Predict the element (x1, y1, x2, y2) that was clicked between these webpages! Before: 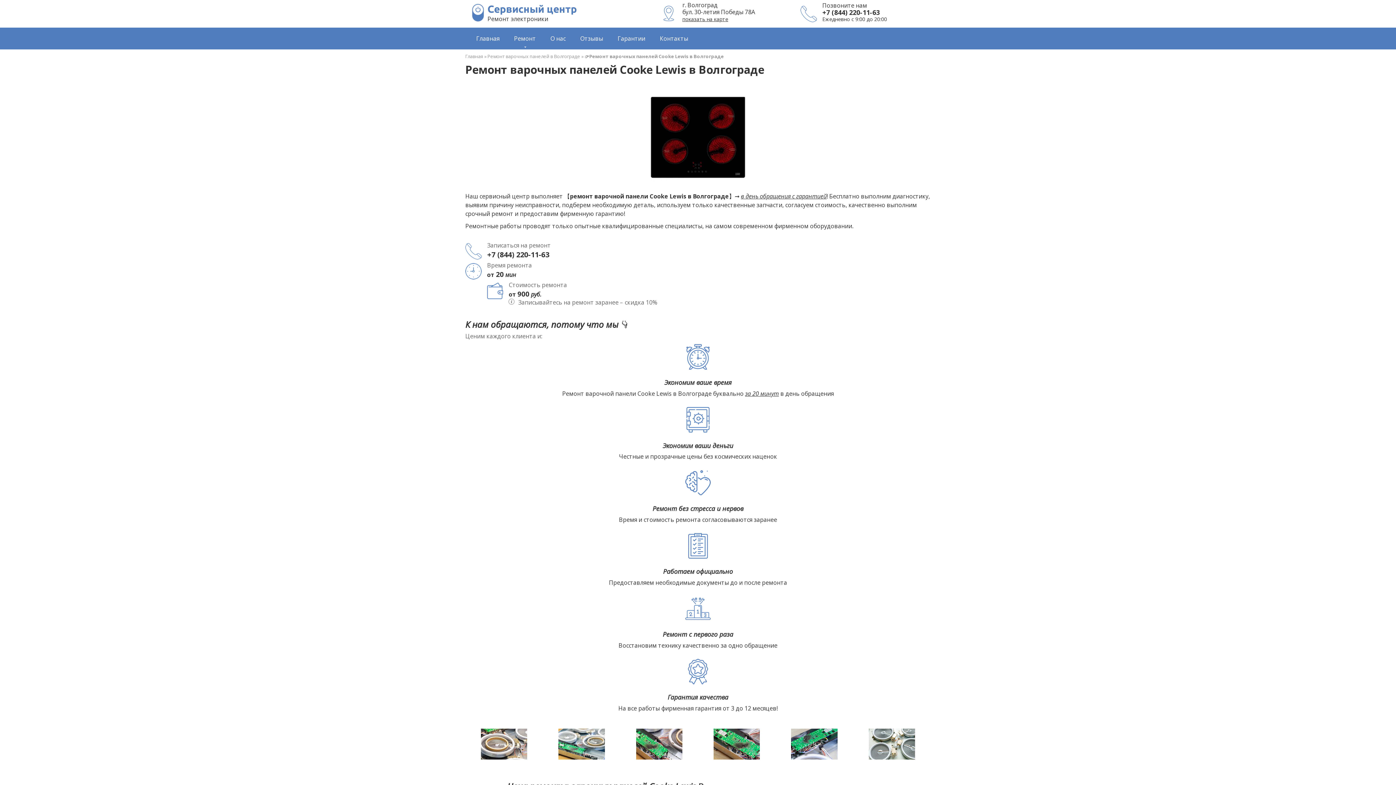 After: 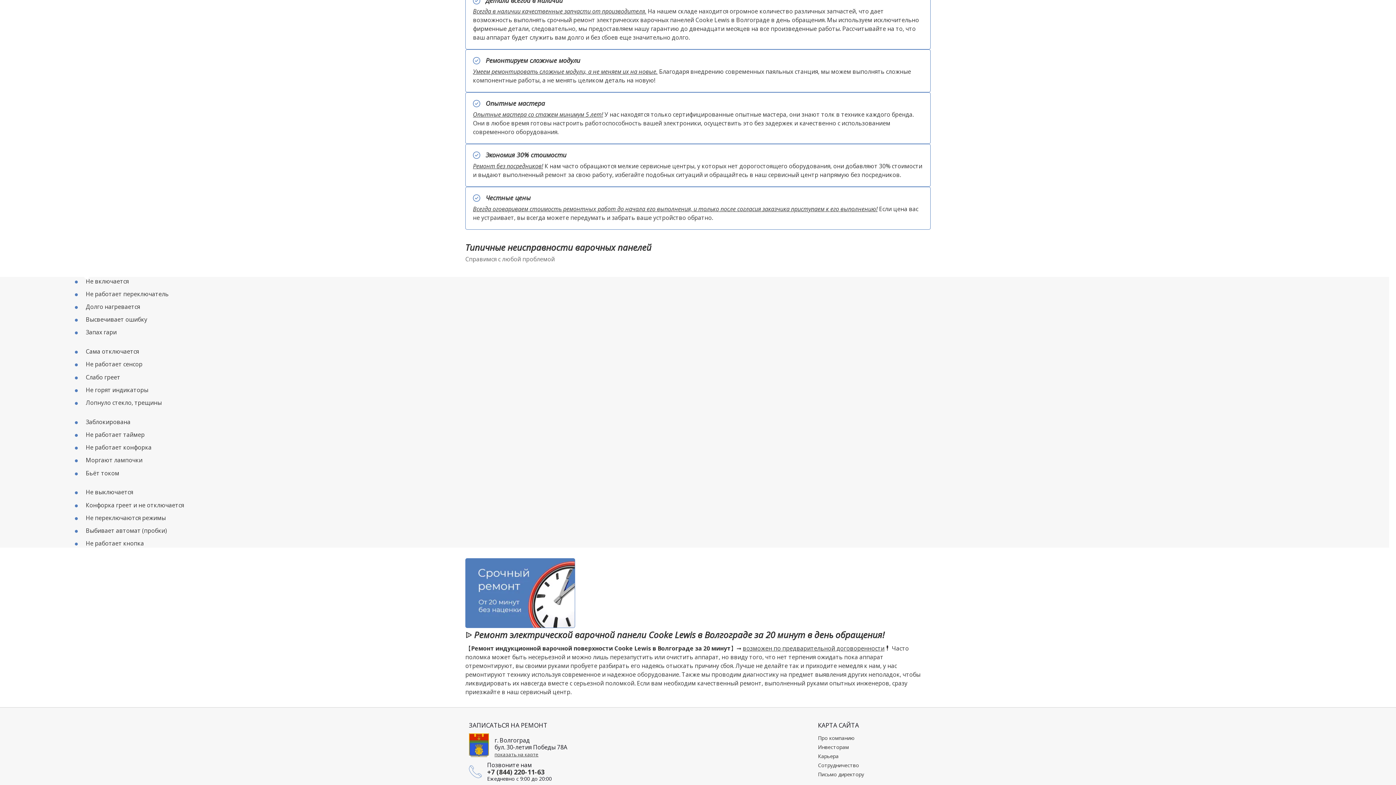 Action: label: за 20 минут bbox: (745, 389, 779, 397)